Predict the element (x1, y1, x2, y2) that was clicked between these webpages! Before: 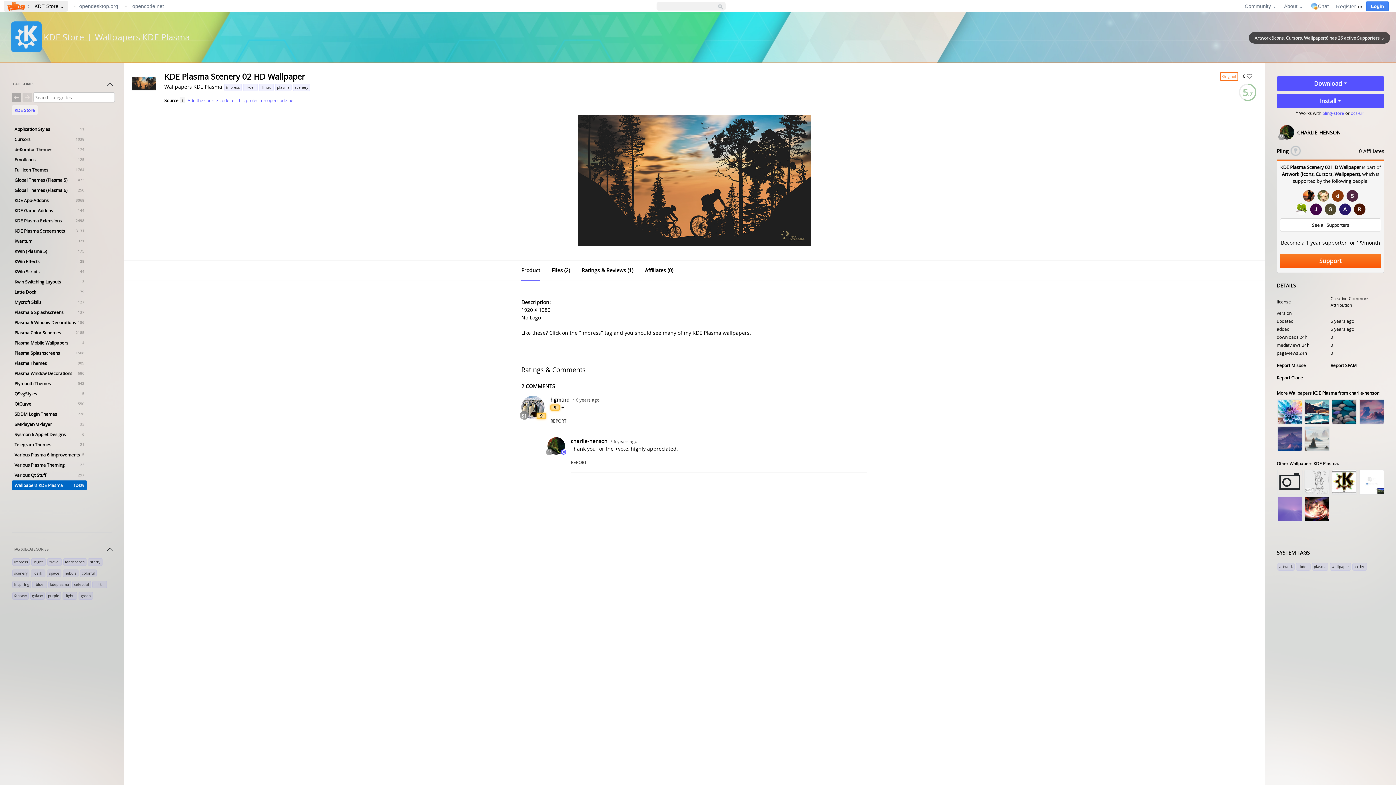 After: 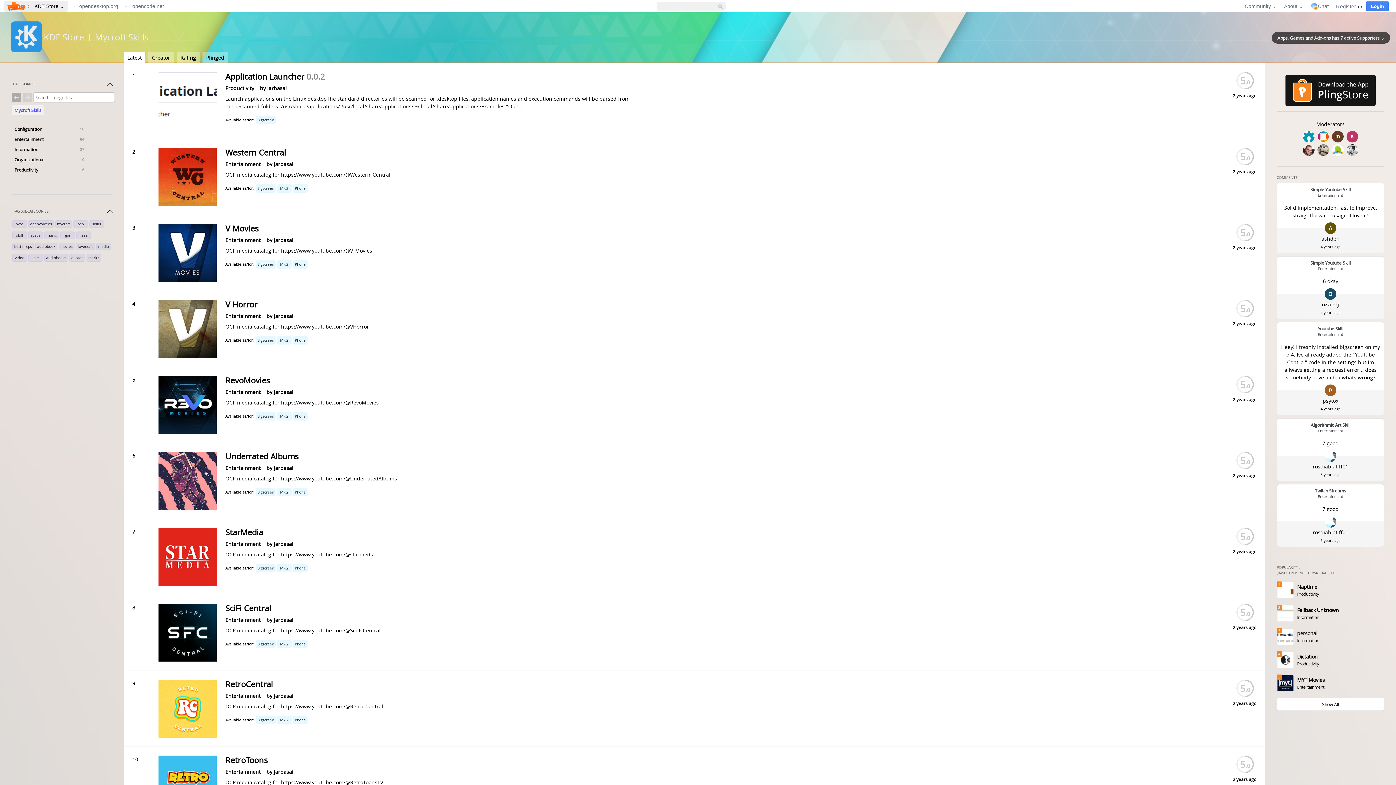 Action: label: Mycroft Skills
127 bbox: (11, 297, 87, 306)